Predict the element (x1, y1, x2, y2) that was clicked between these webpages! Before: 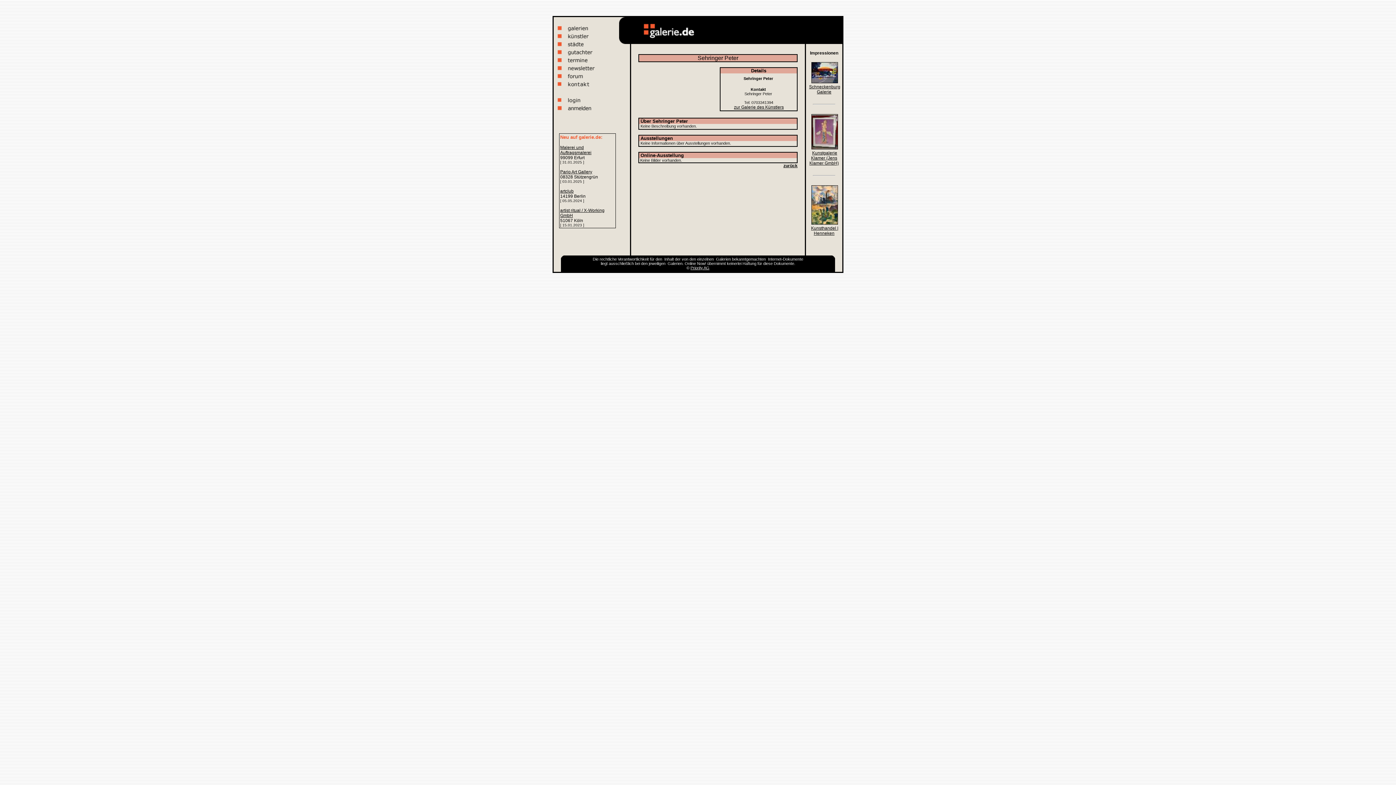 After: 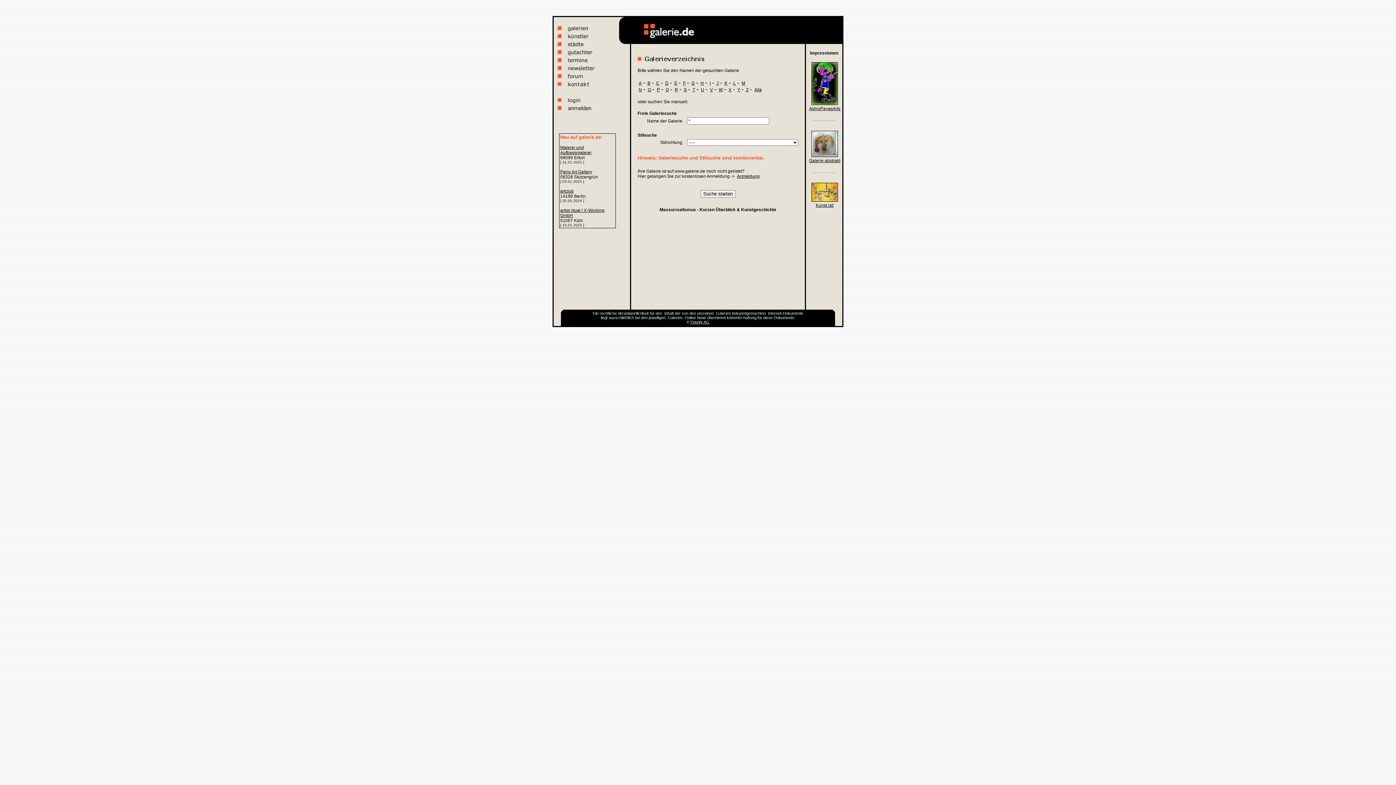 Action: bbox: (644, 38, 694, 45)